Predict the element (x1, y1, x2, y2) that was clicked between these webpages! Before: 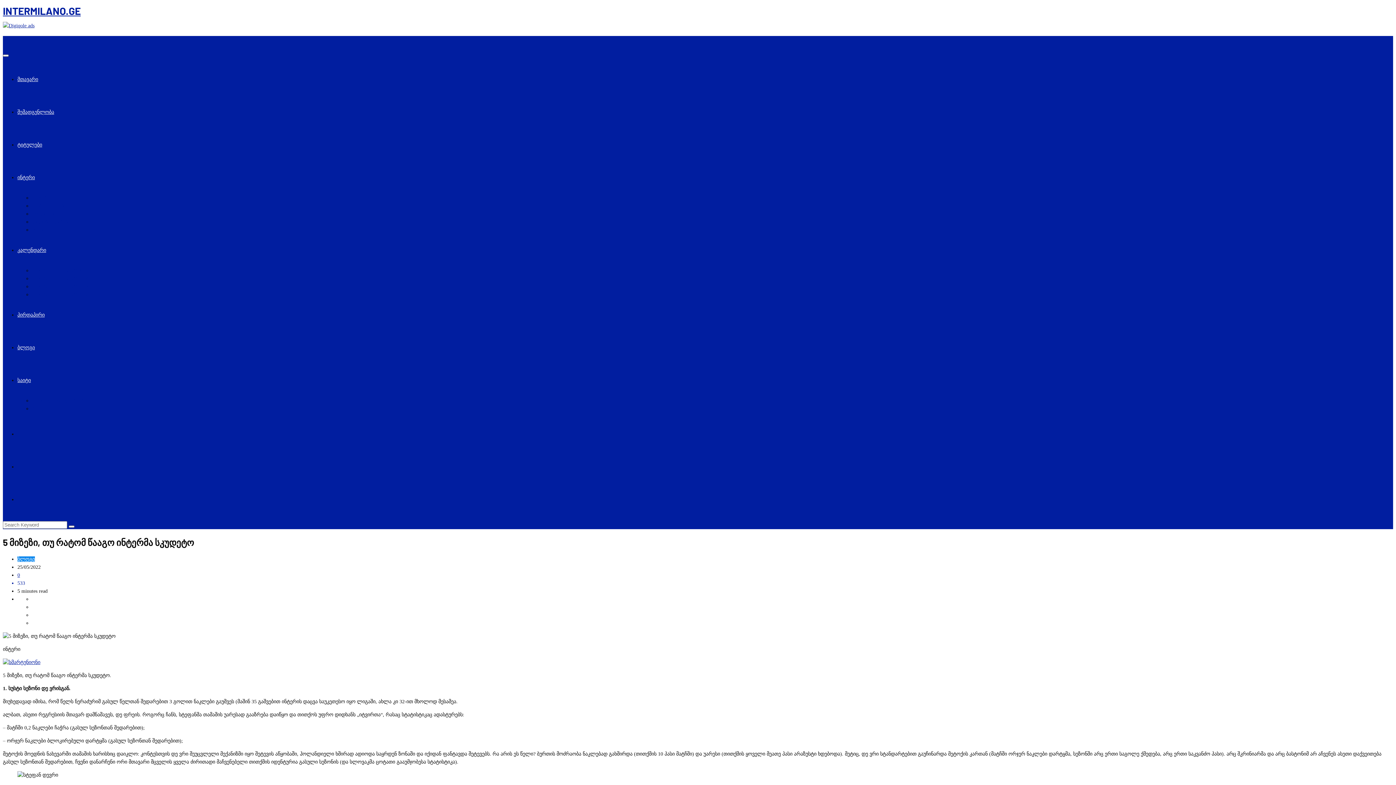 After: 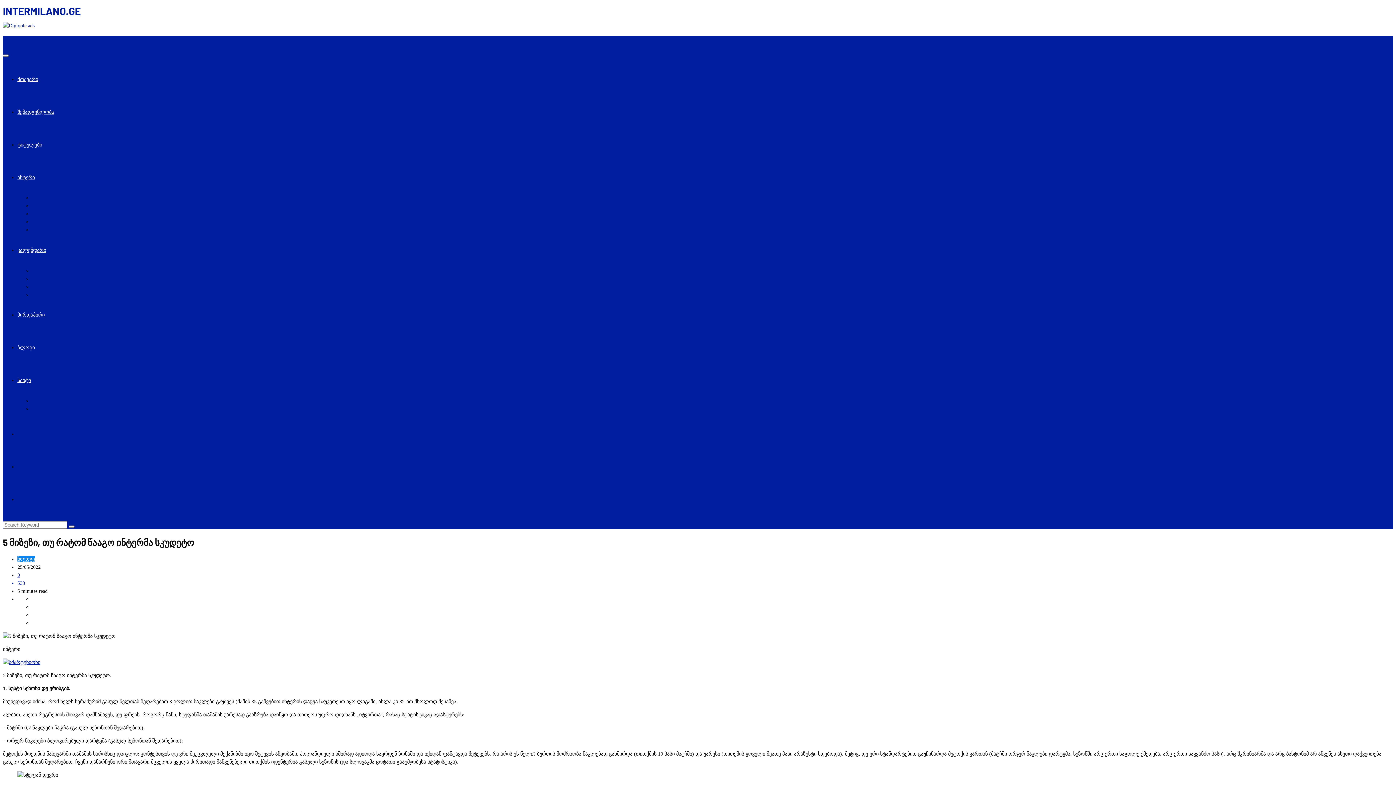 Action: bbox: (2, 22, 34, 28)